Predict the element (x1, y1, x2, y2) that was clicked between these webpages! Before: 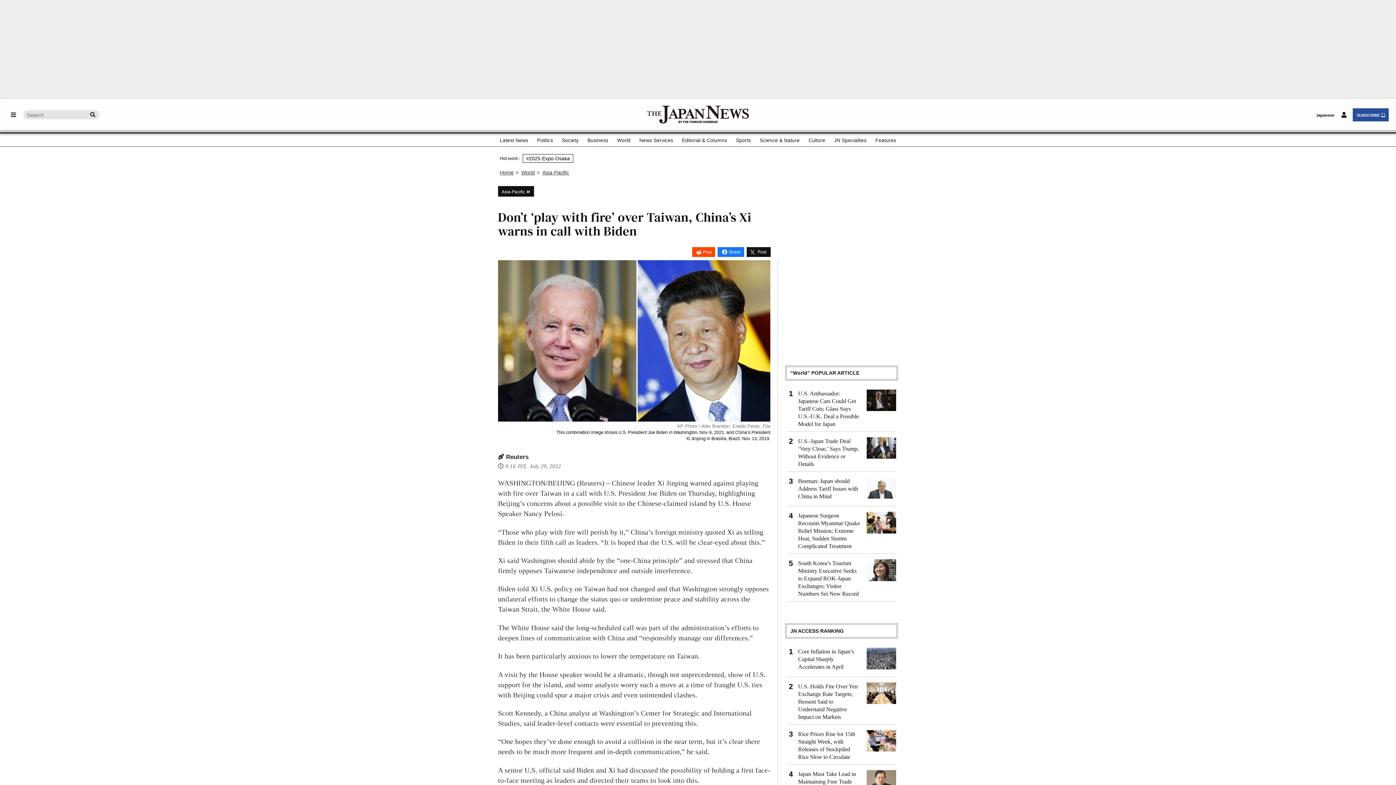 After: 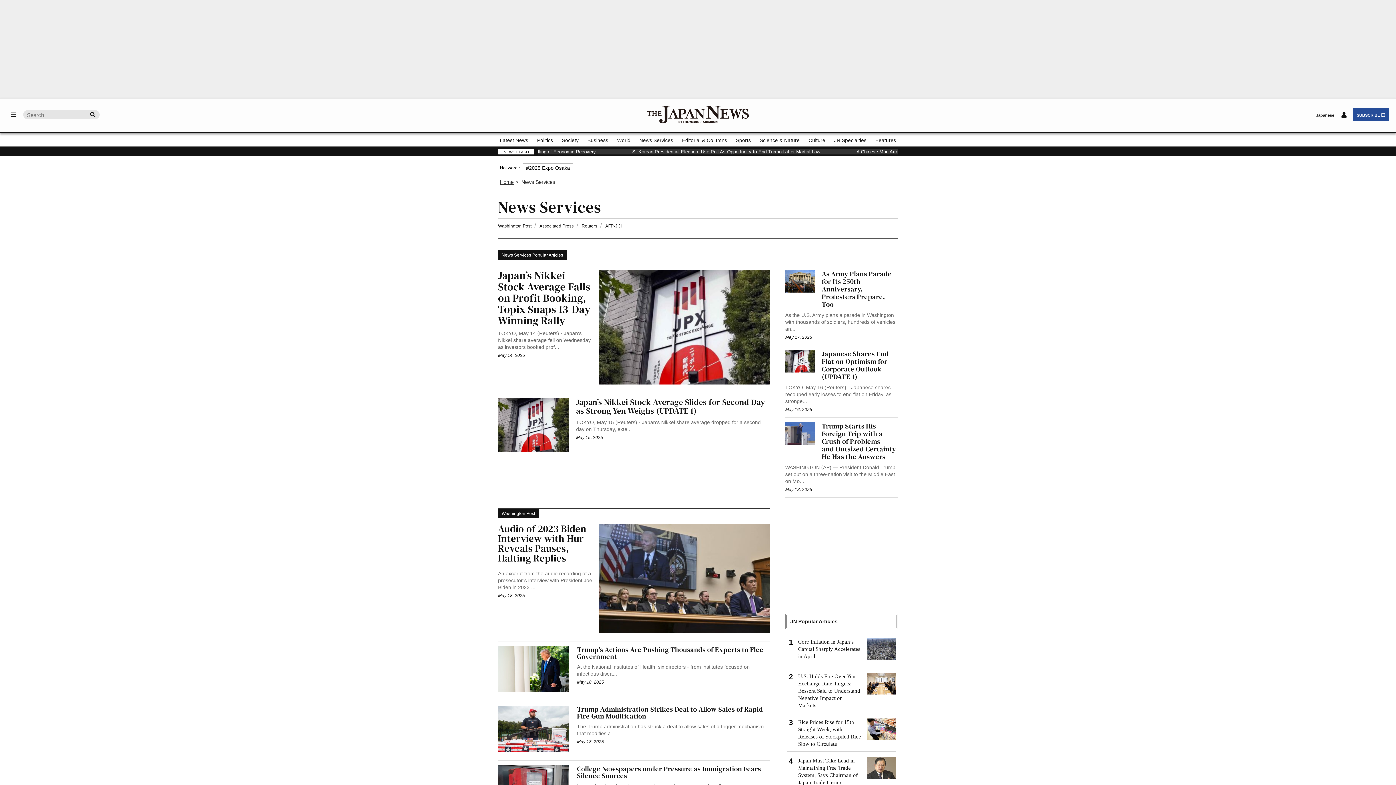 Action: bbox: (639, 134, 673, 145) label: News Services